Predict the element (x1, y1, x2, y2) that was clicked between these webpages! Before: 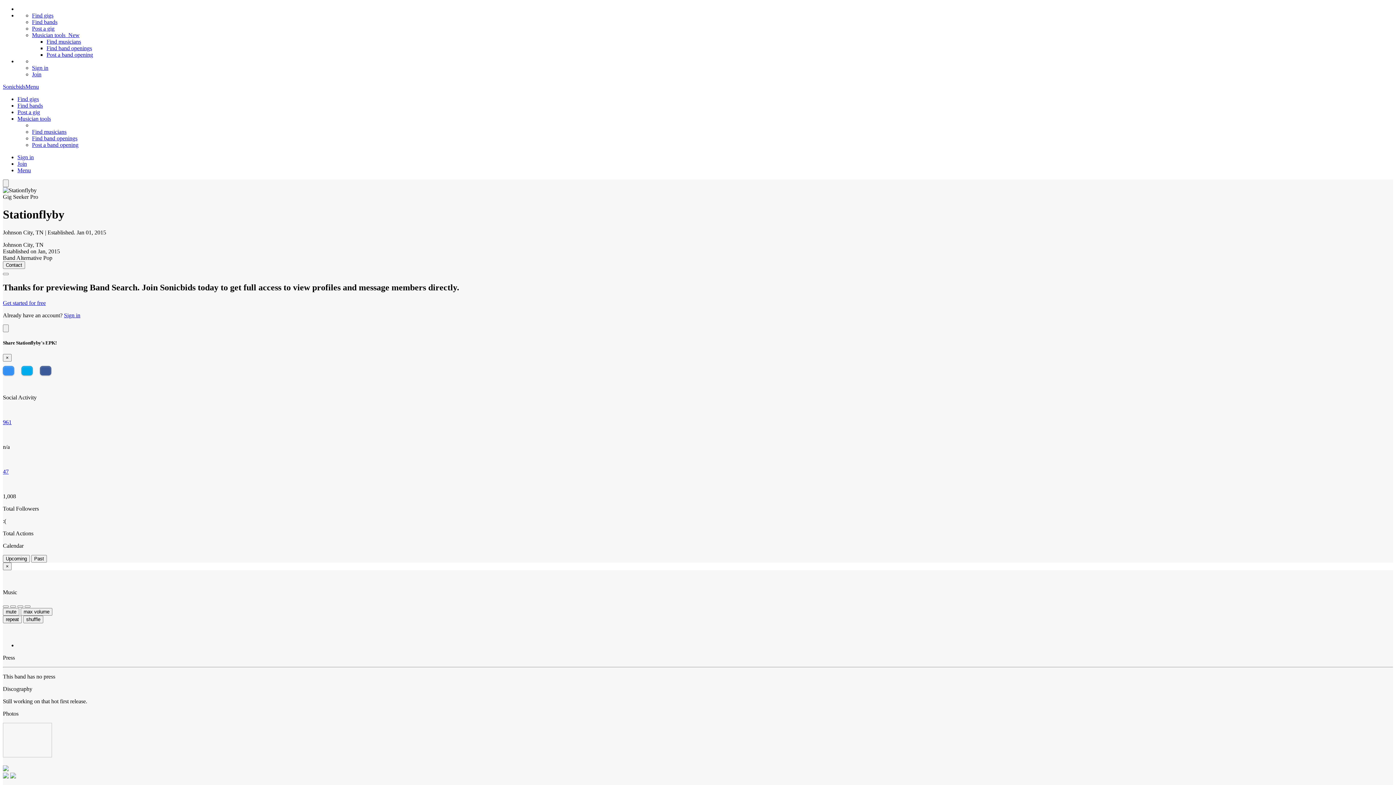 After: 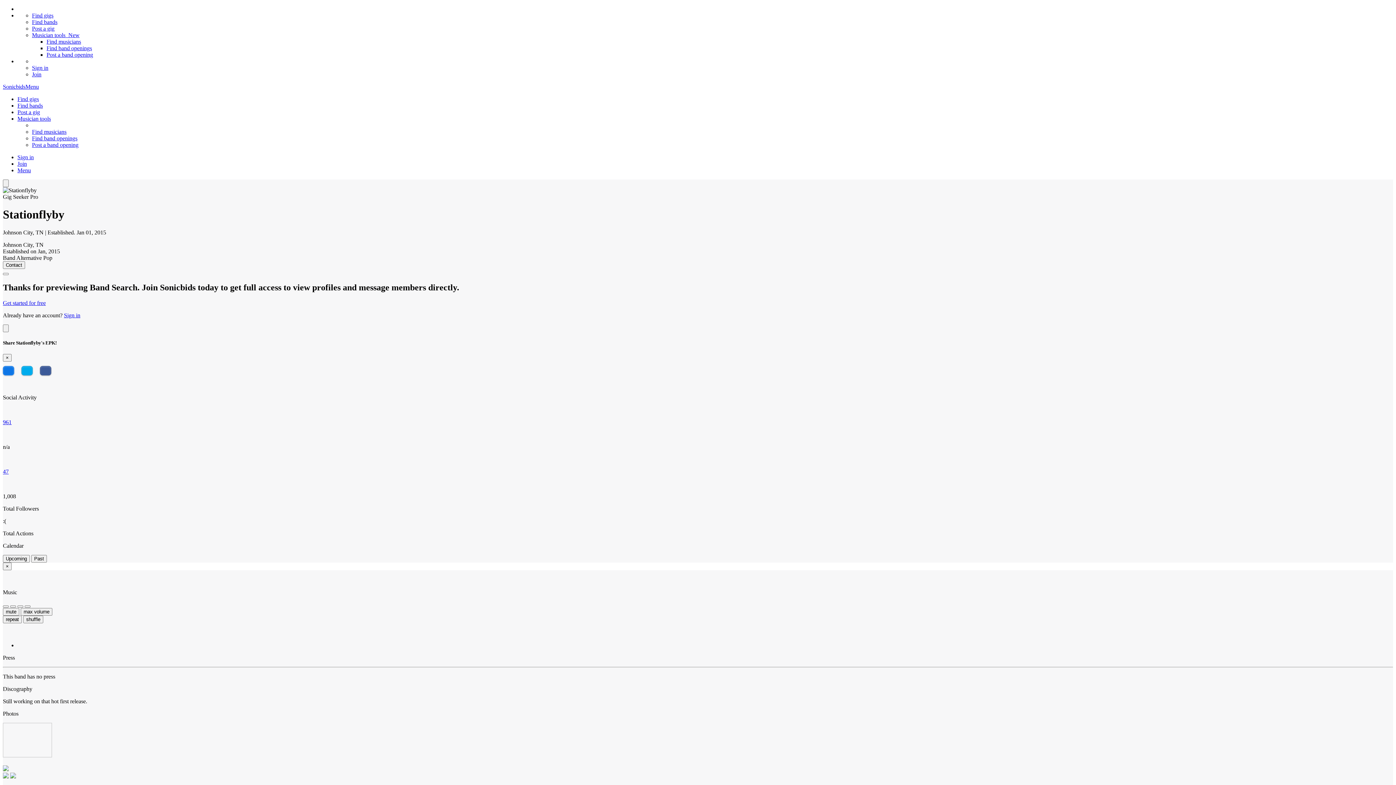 Action: bbox: (2, 366, 14, 375)